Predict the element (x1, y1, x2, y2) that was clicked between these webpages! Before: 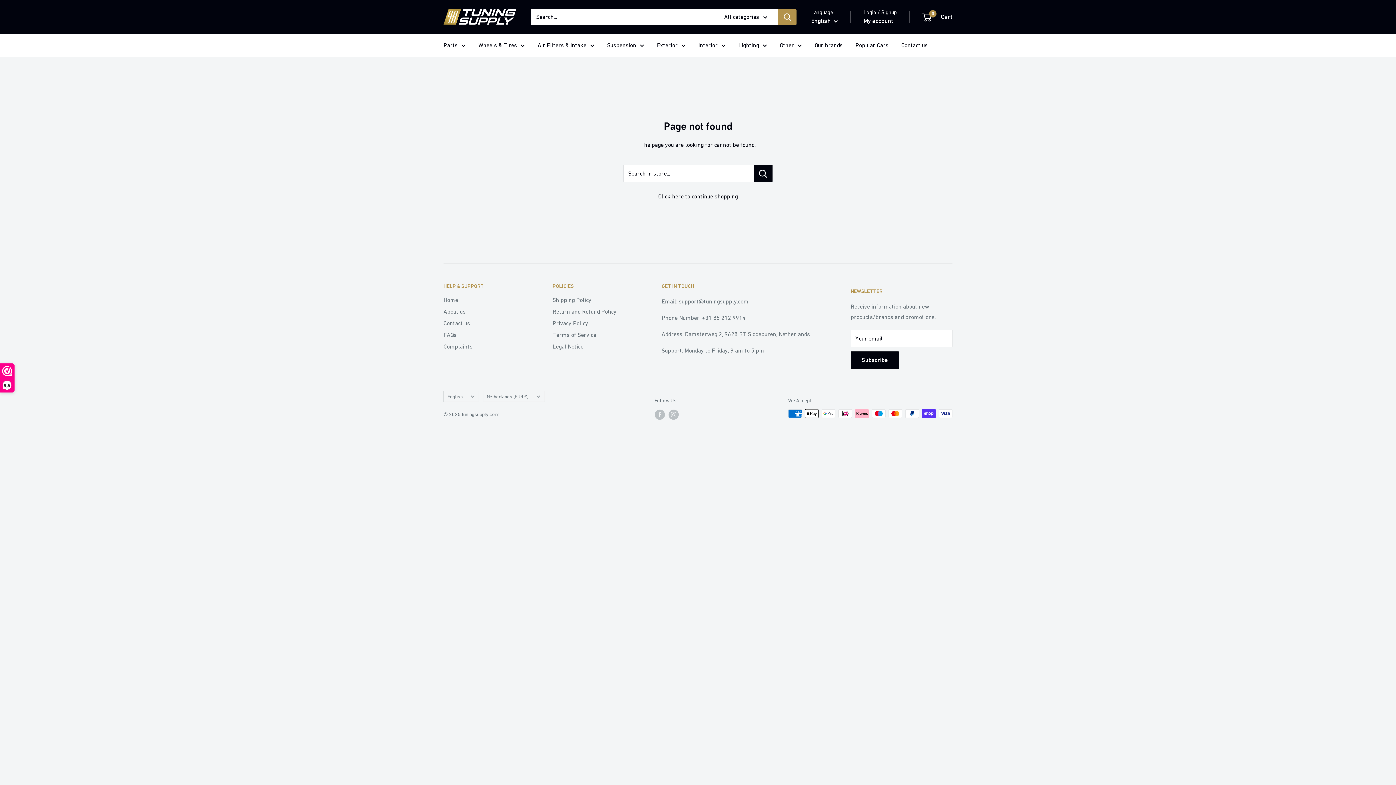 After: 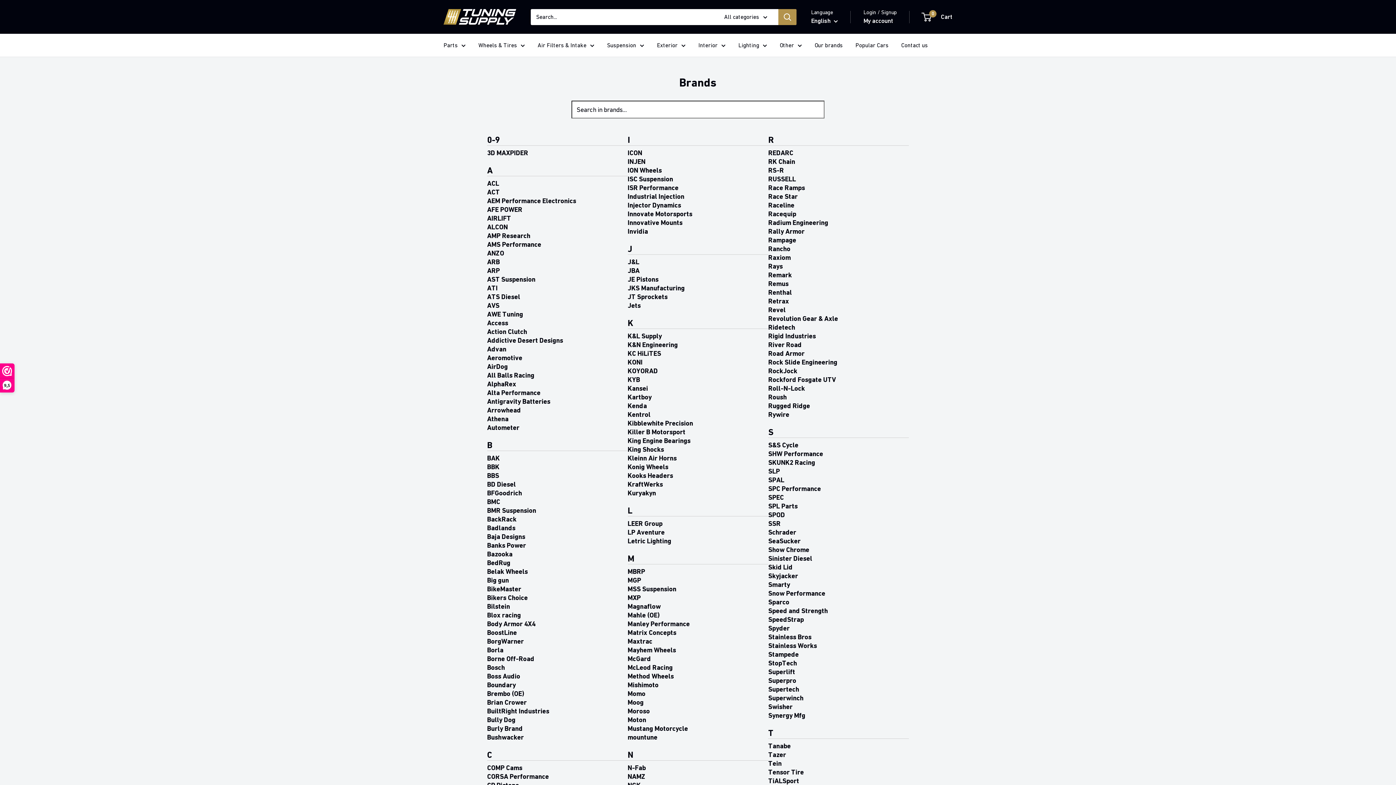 Action: label: Our brands bbox: (814, 40, 842, 50)